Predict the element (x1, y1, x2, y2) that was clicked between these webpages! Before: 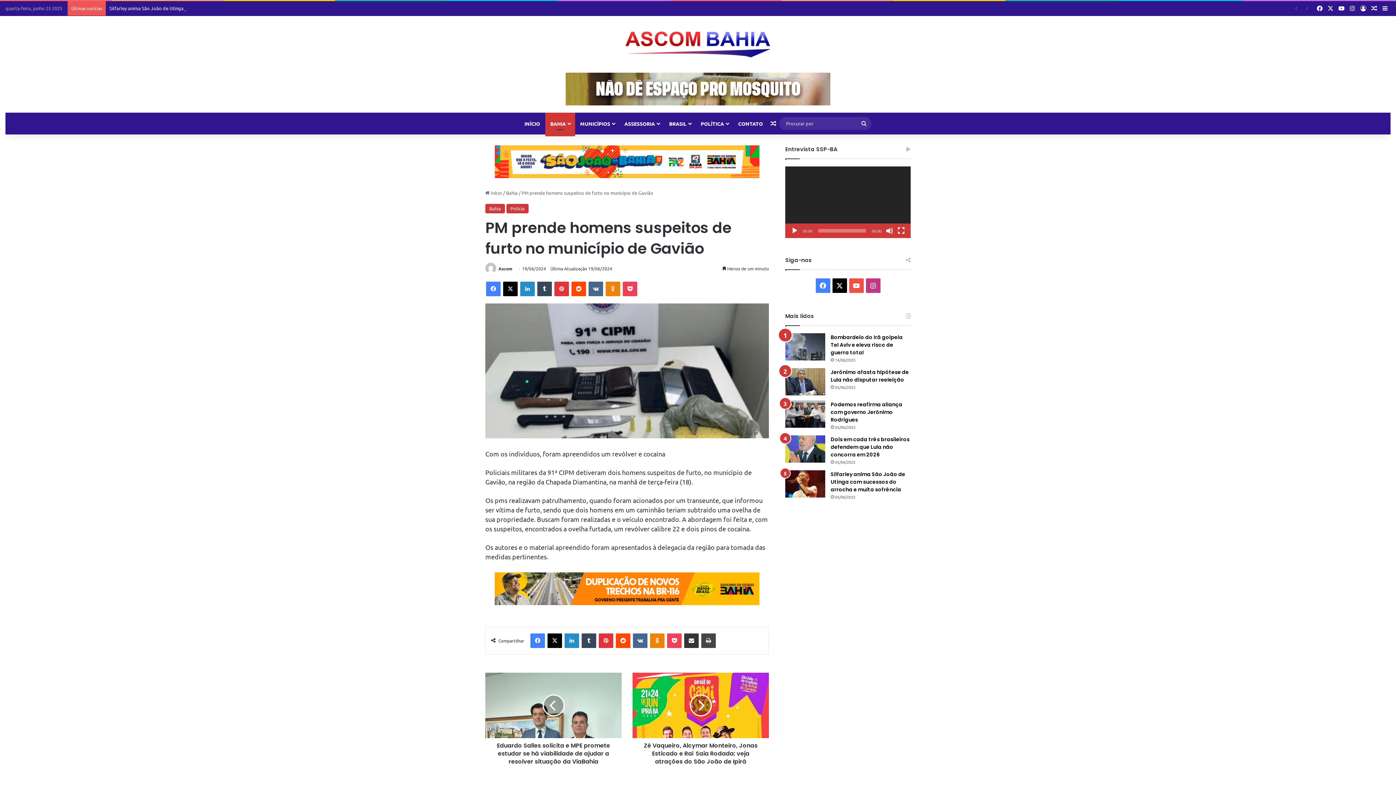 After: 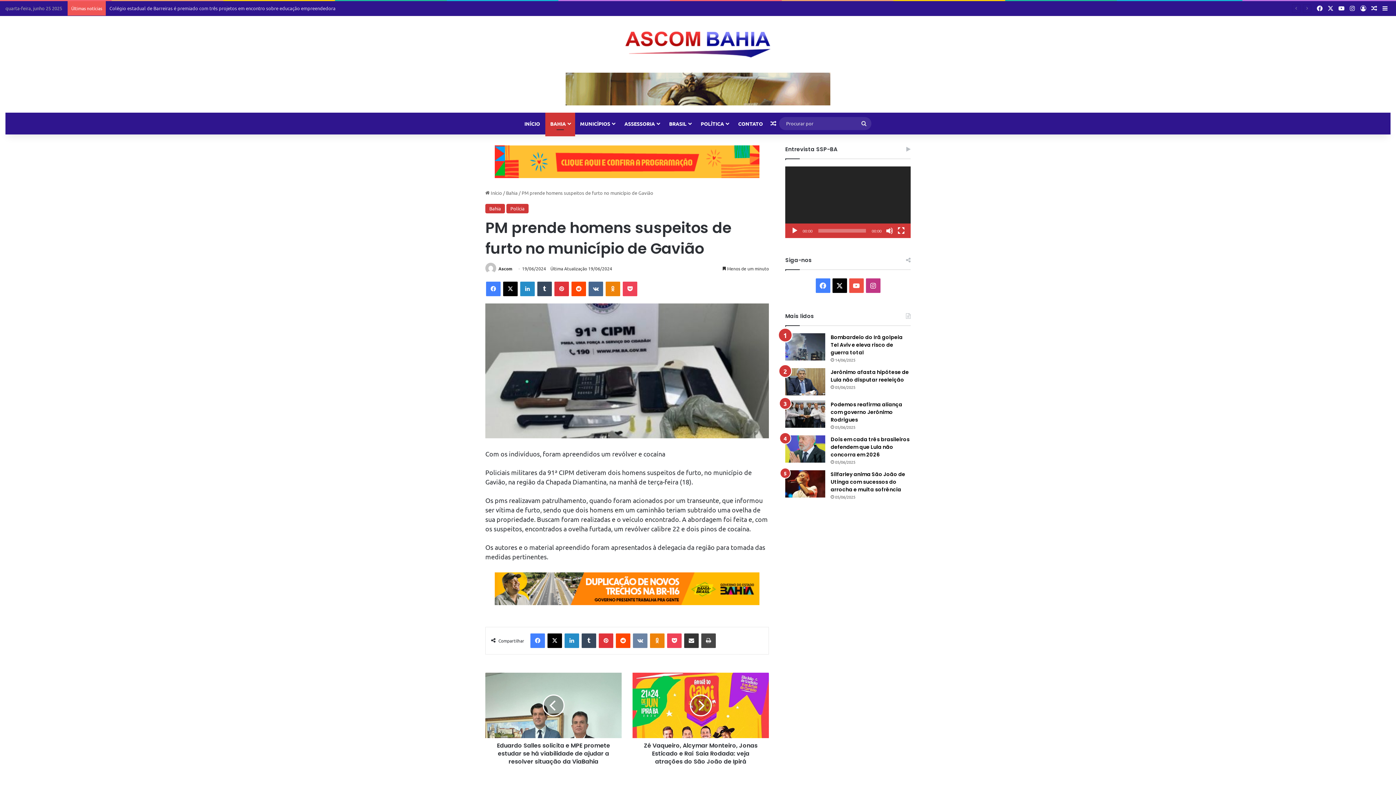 Action: label: VK bbox: (633, 633, 647, 648)